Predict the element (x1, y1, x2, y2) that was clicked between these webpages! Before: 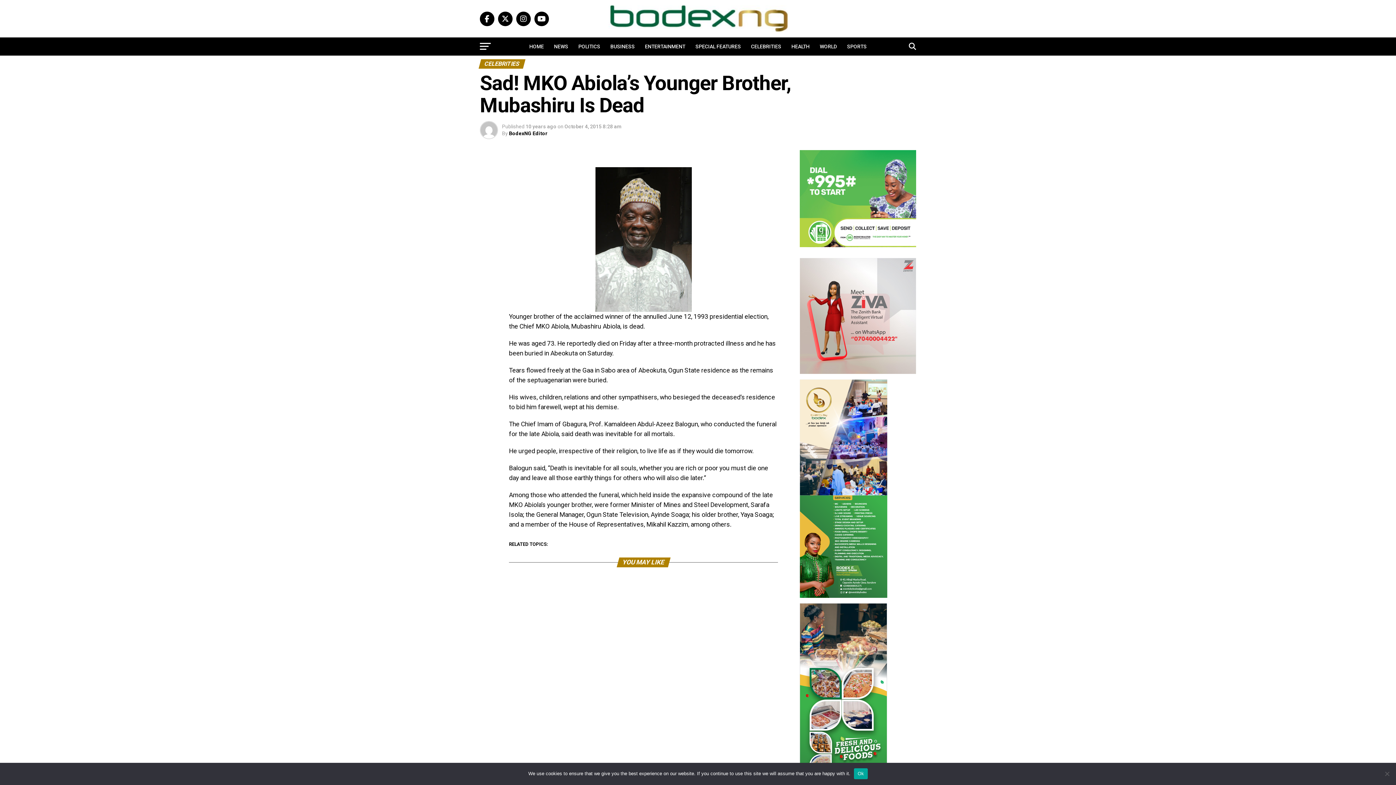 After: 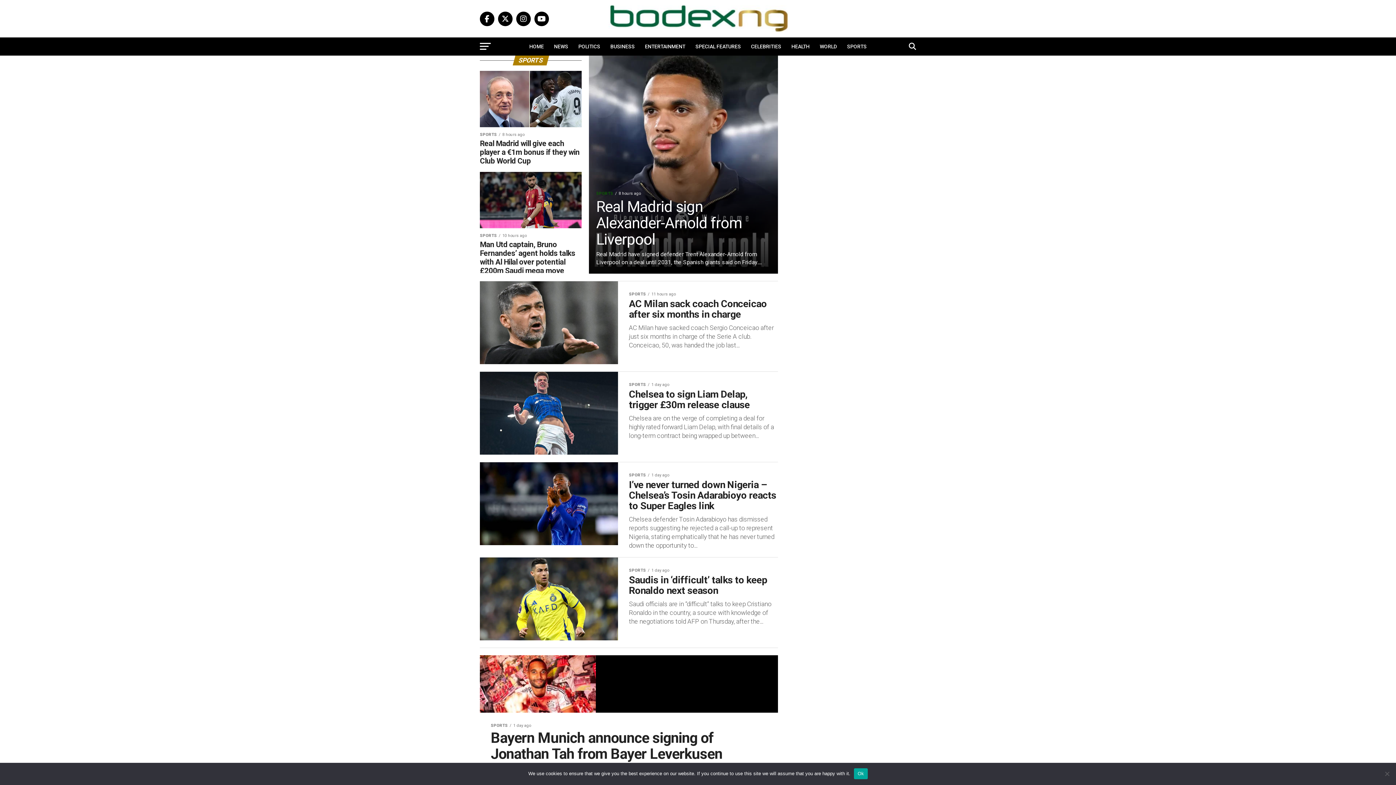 Action: label: SPORTS bbox: (842, 37, 871, 55)